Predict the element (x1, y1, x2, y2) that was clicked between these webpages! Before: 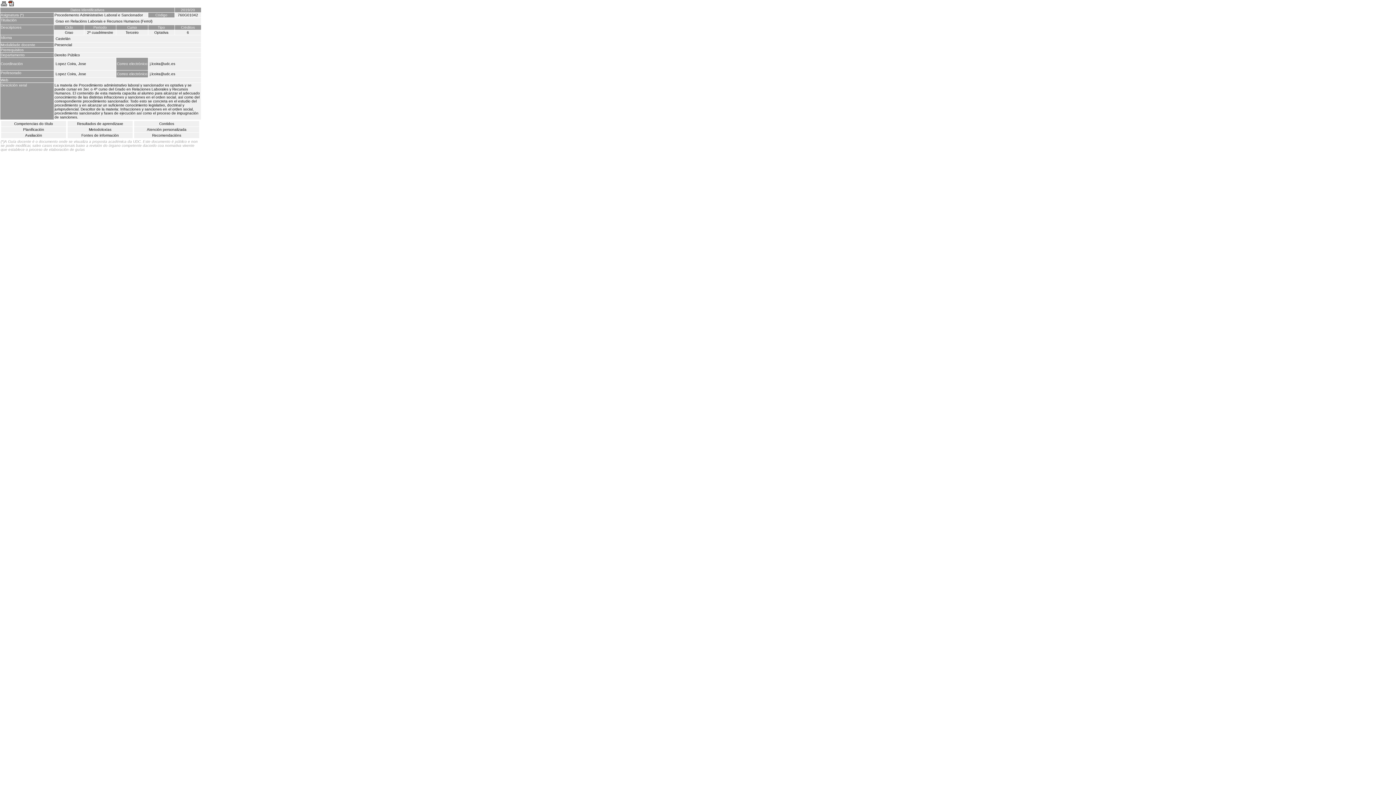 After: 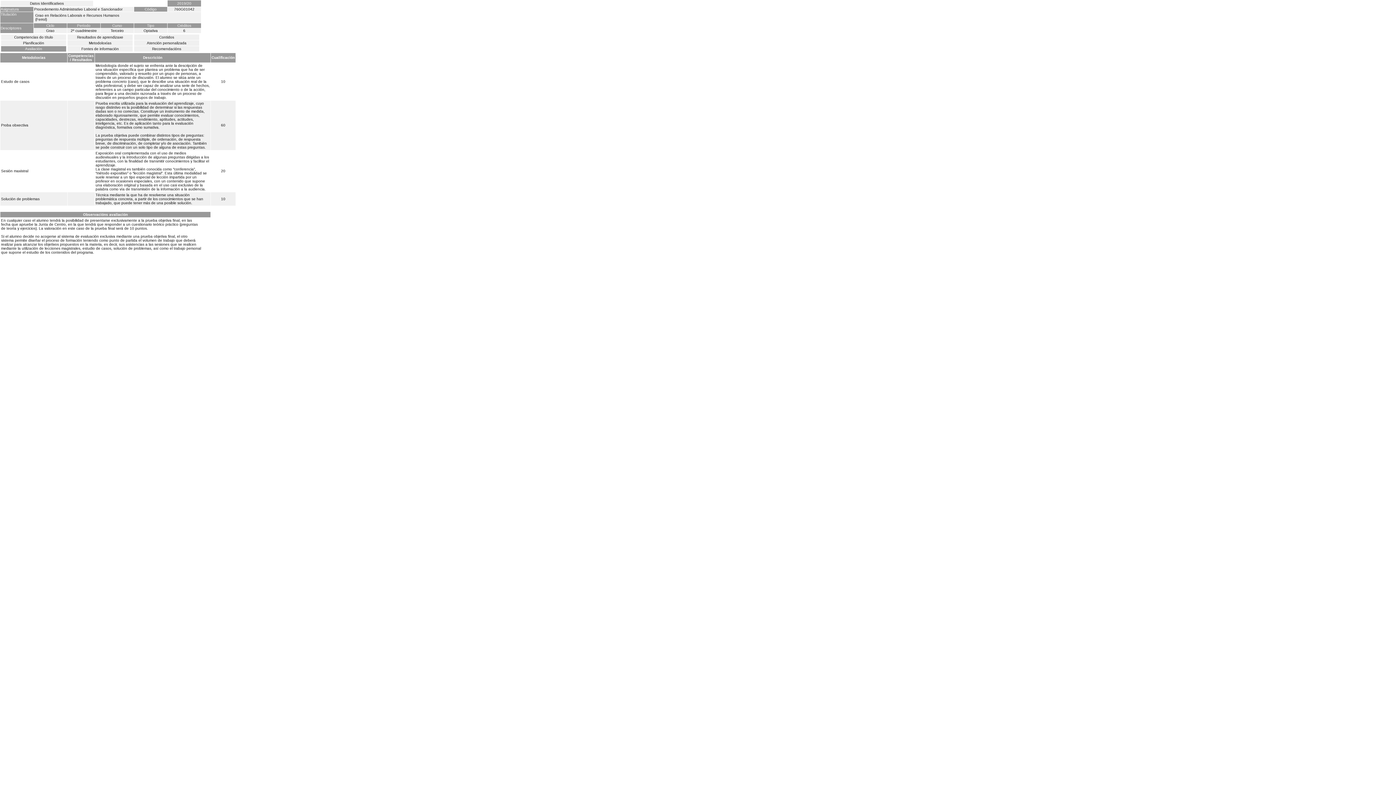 Action: label: Avaliación bbox: (1, 132, 66, 138)